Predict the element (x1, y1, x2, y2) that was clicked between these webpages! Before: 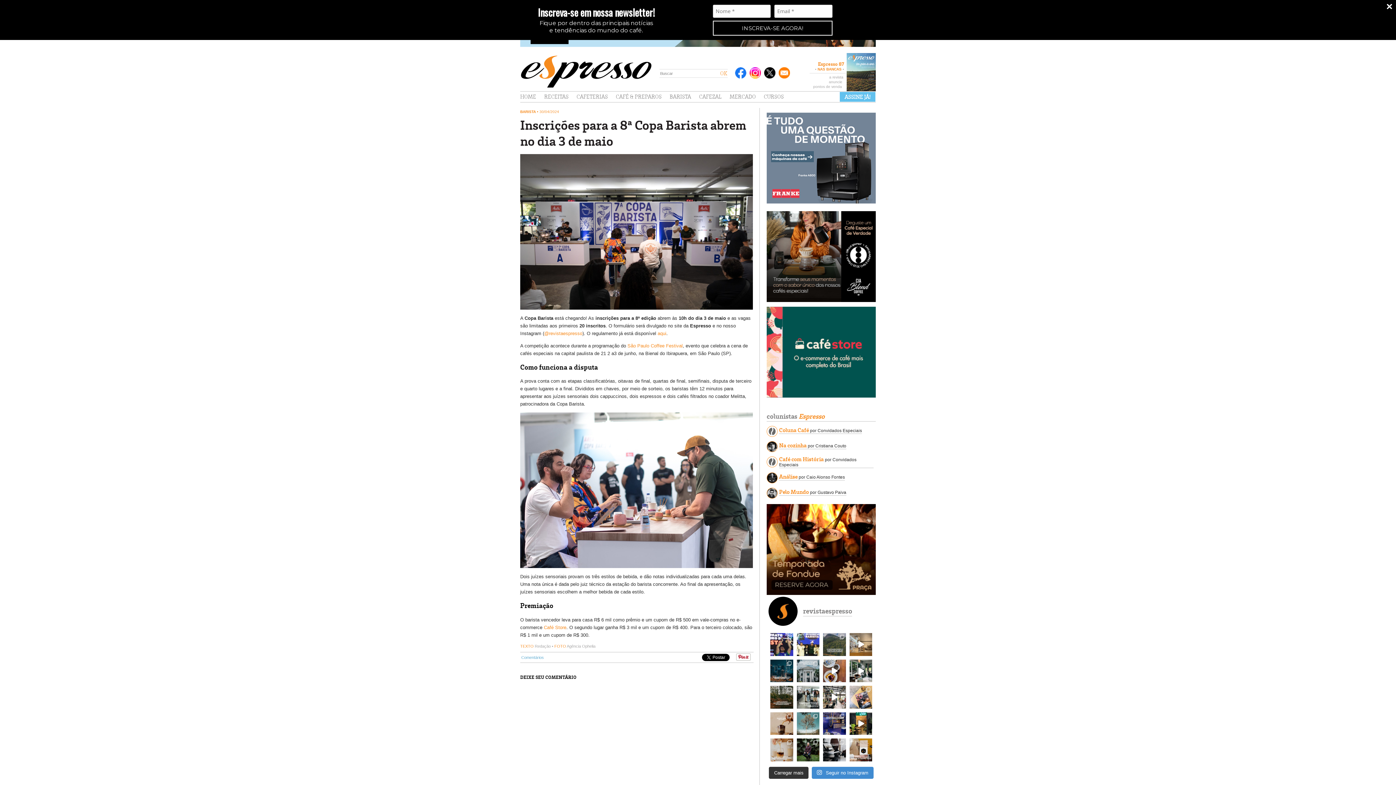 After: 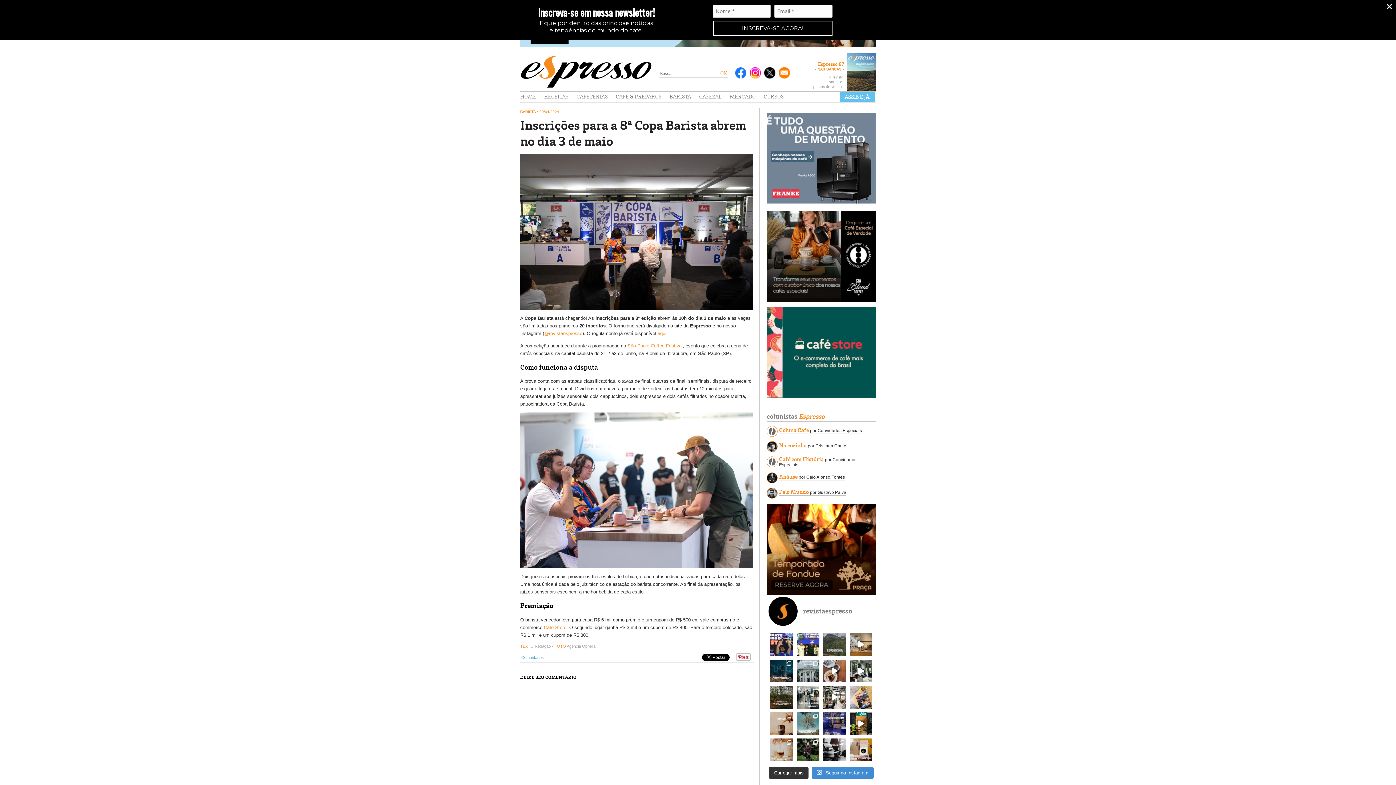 Action: bbox: (764, 67, 775, 78) label: Twitter